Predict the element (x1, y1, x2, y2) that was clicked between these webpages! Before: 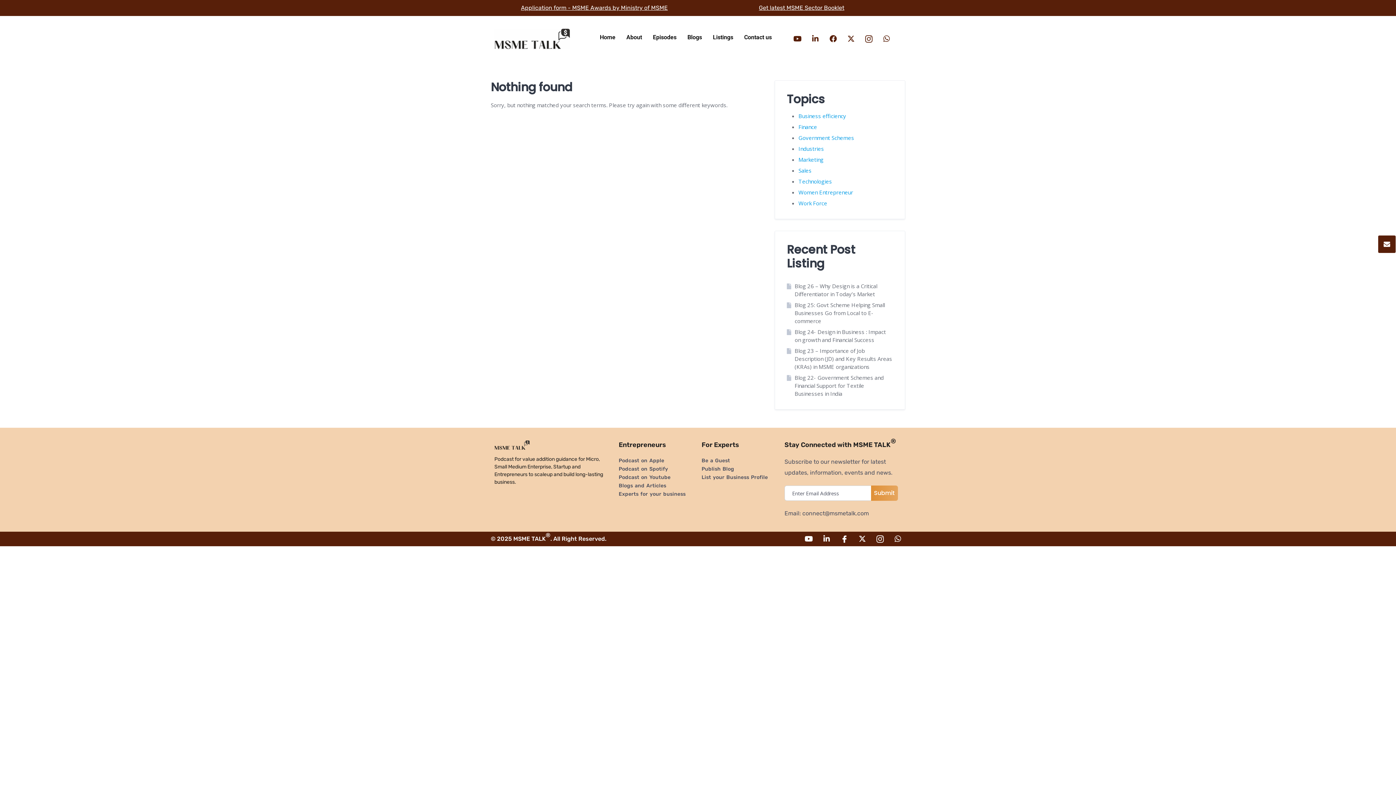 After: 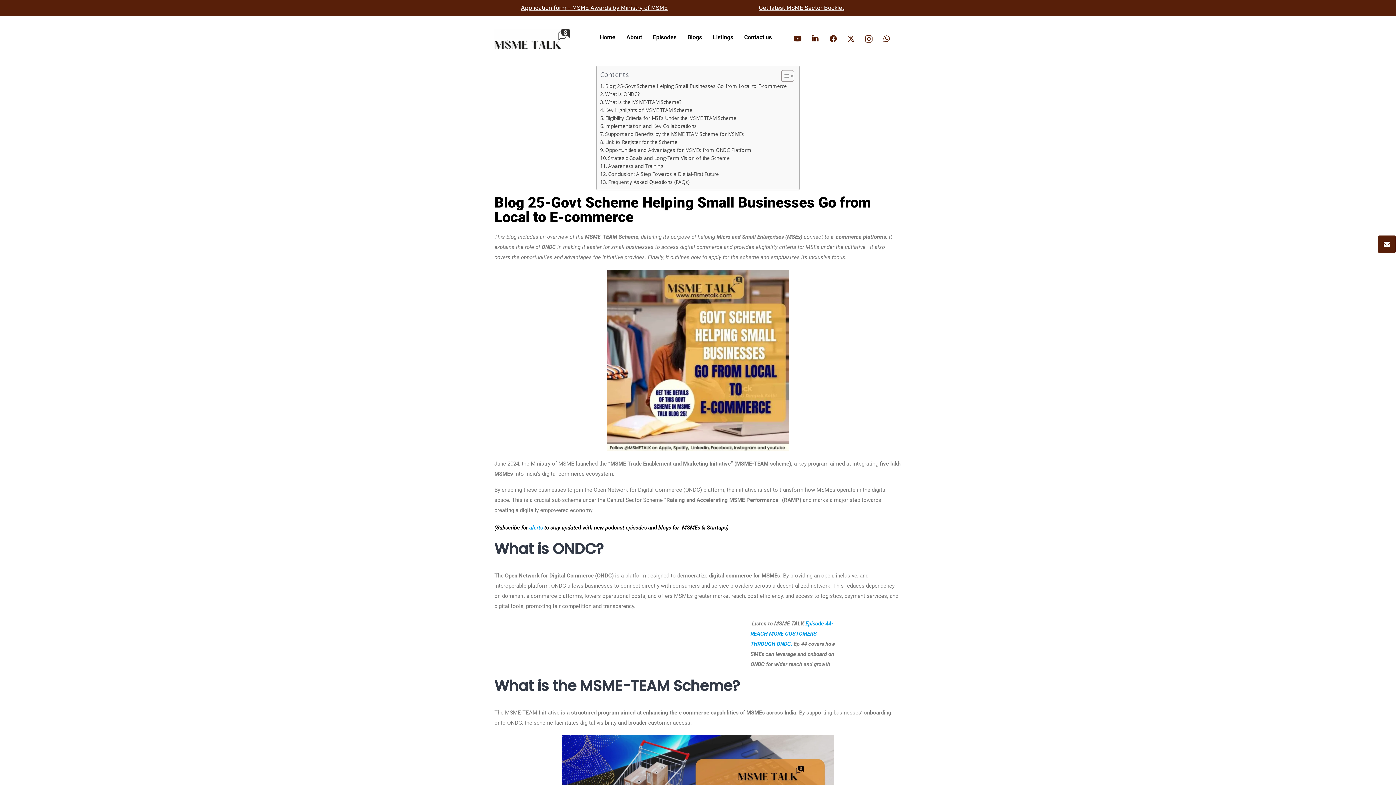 Action: label: Blog 25: Govt Scheme Helping Small Businesses Go from Local to E-commerce bbox: (794, 301, 885, 324)